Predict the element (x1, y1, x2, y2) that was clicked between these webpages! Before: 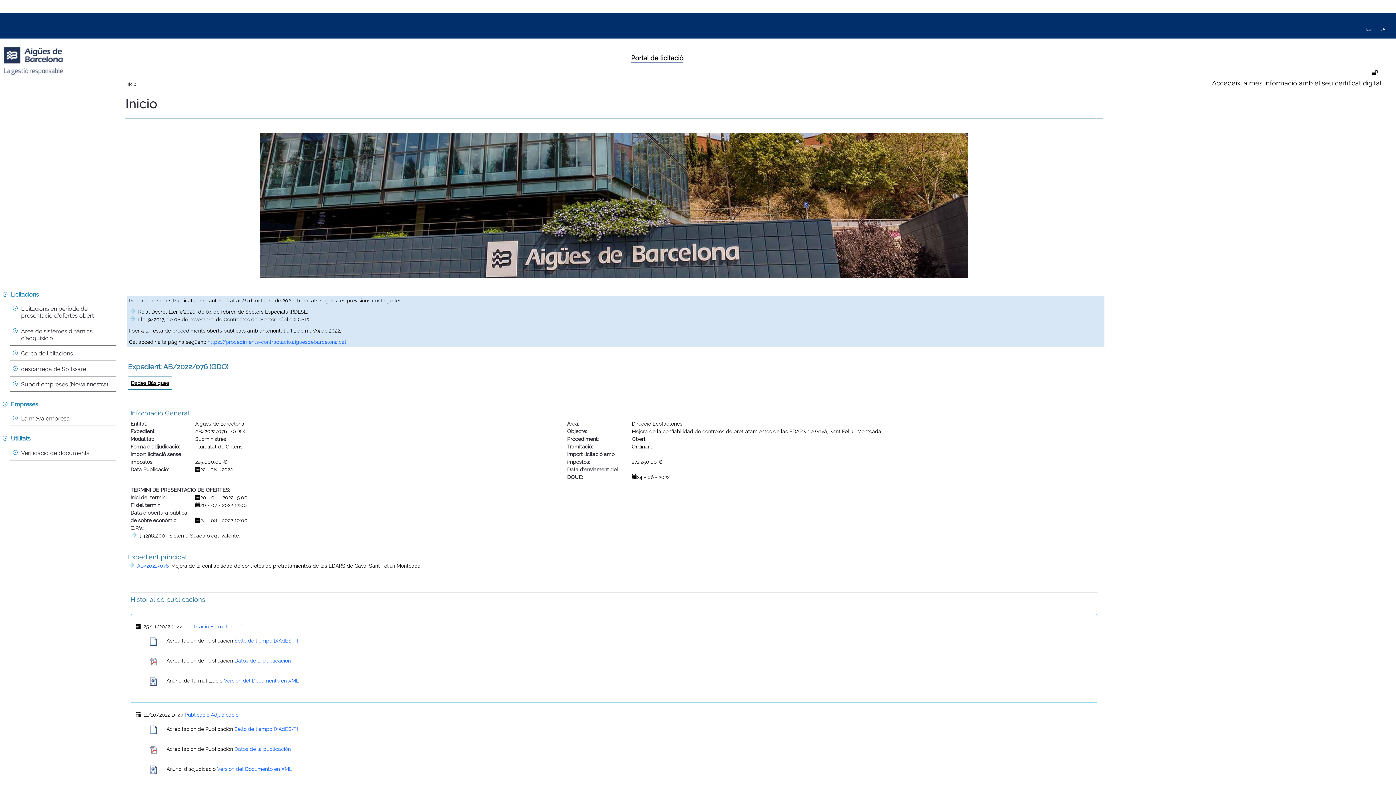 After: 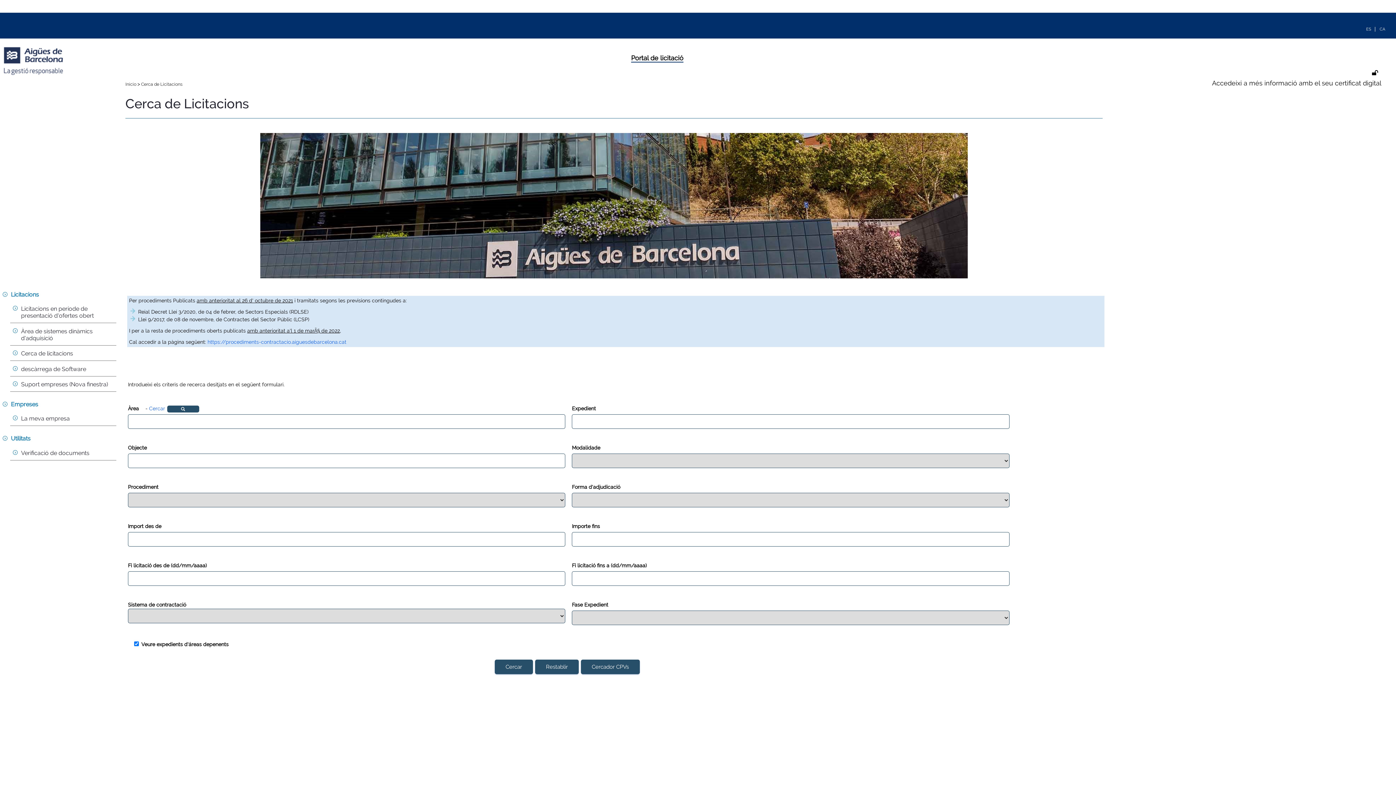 Action: label: Cerca de licitacions bbox: (21, 349, 119, 358)